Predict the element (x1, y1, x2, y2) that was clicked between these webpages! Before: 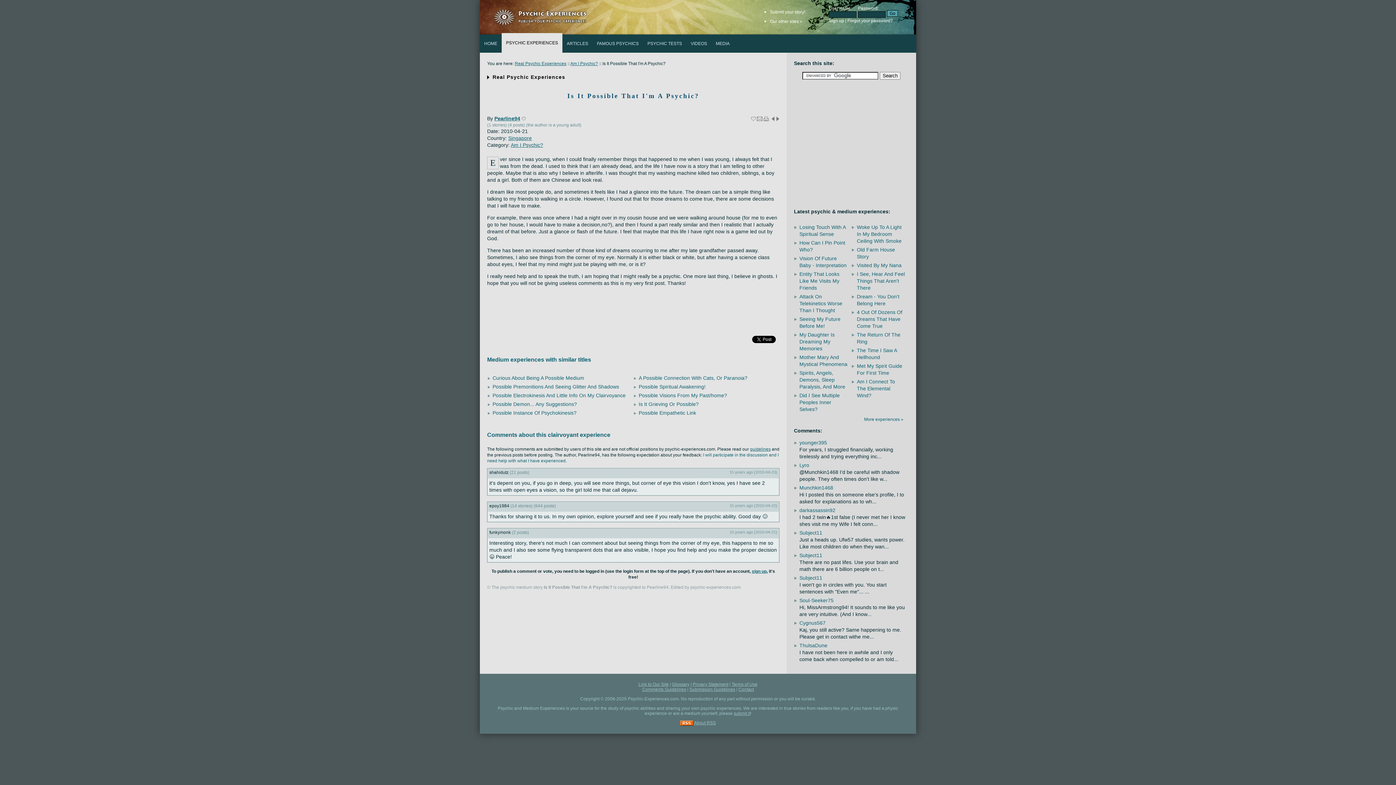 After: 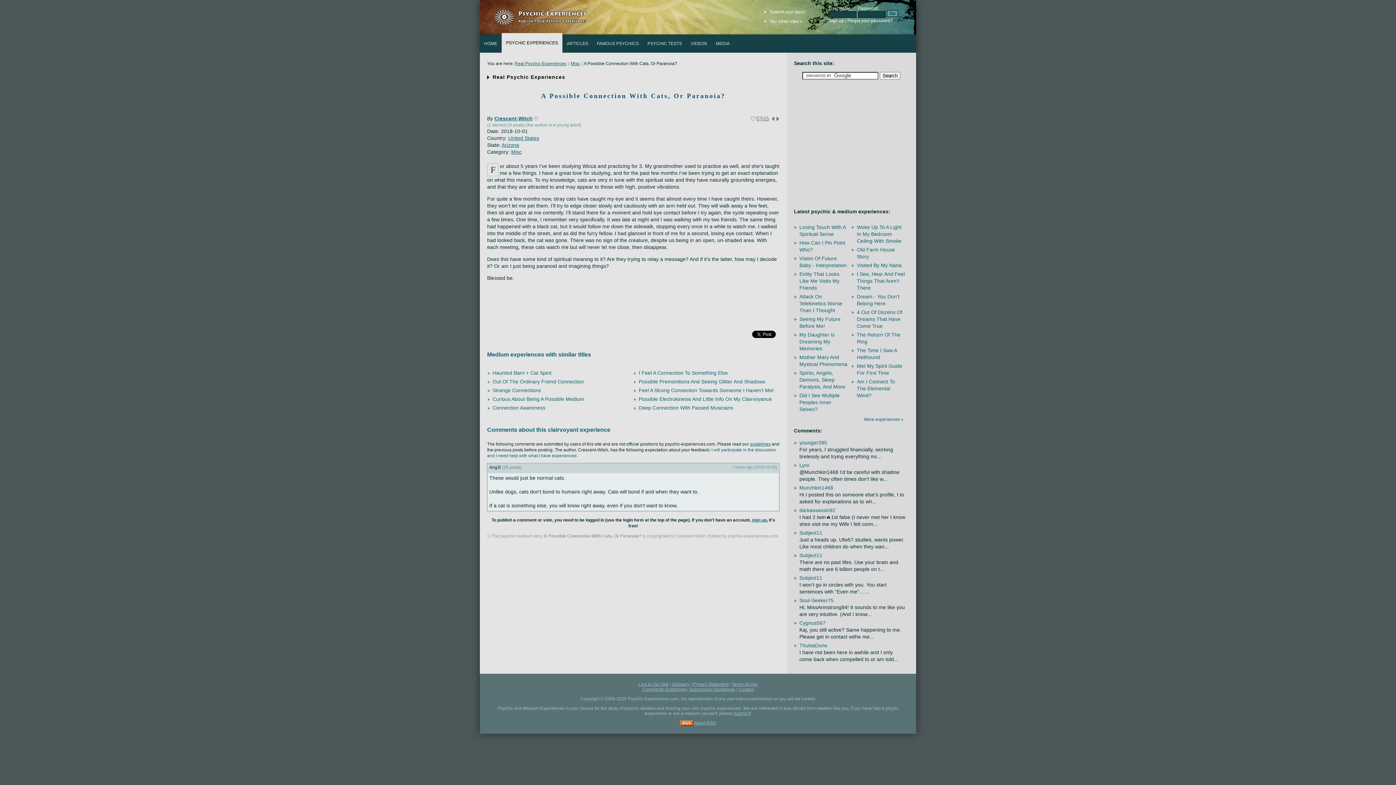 Action: label: A Possible Connection With Cats, Or Paranoia? bbox: (638, 375, 747, 381)